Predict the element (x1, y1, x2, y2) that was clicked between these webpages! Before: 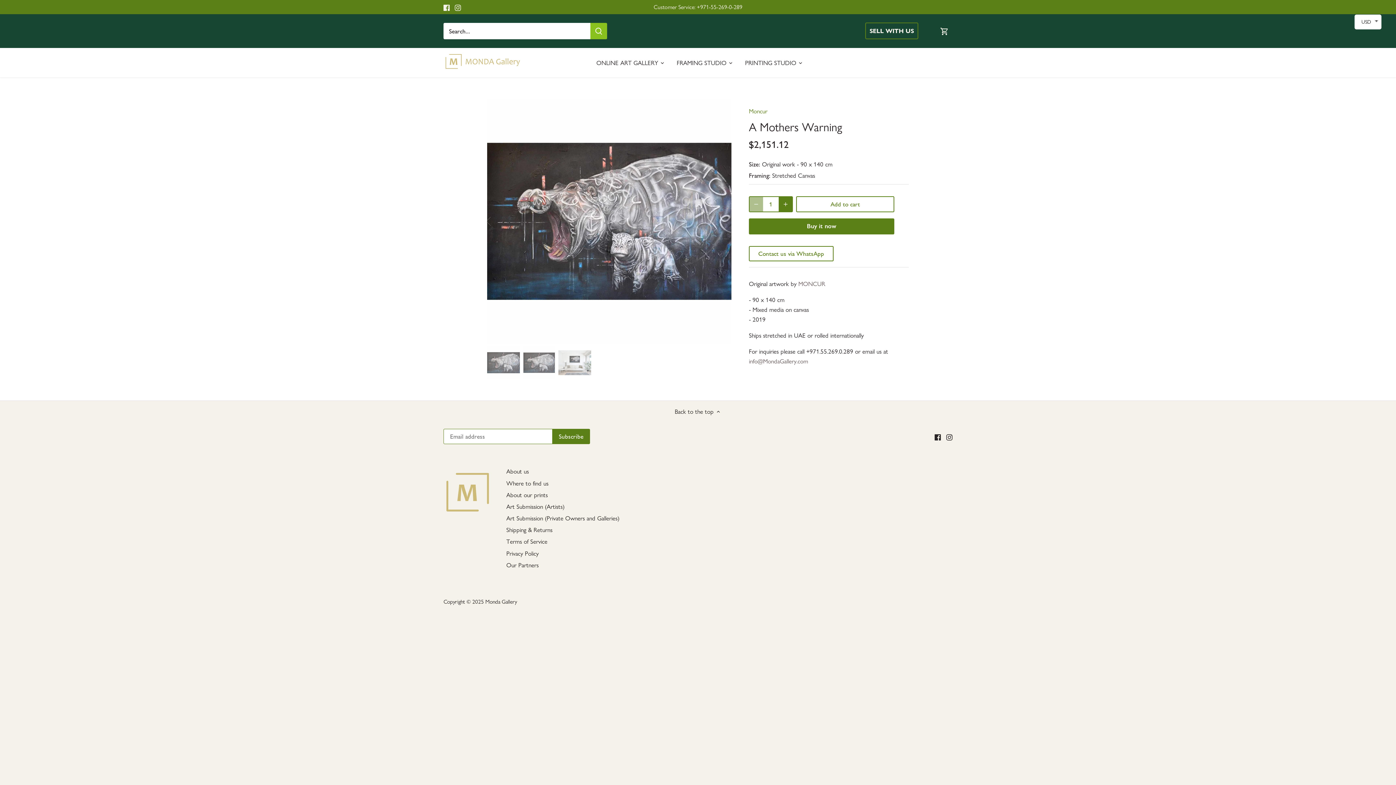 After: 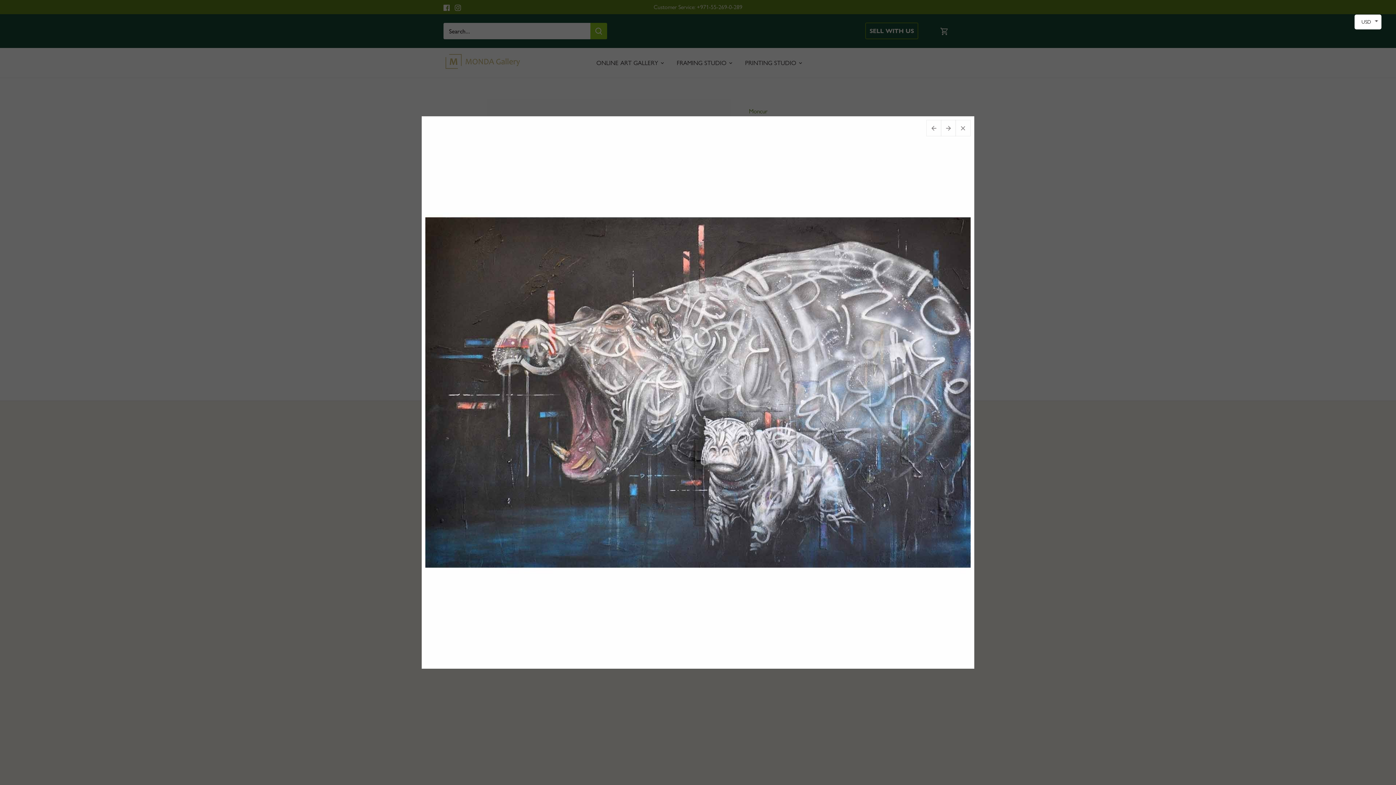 Action: bbox: (487, 99, 731, 343)